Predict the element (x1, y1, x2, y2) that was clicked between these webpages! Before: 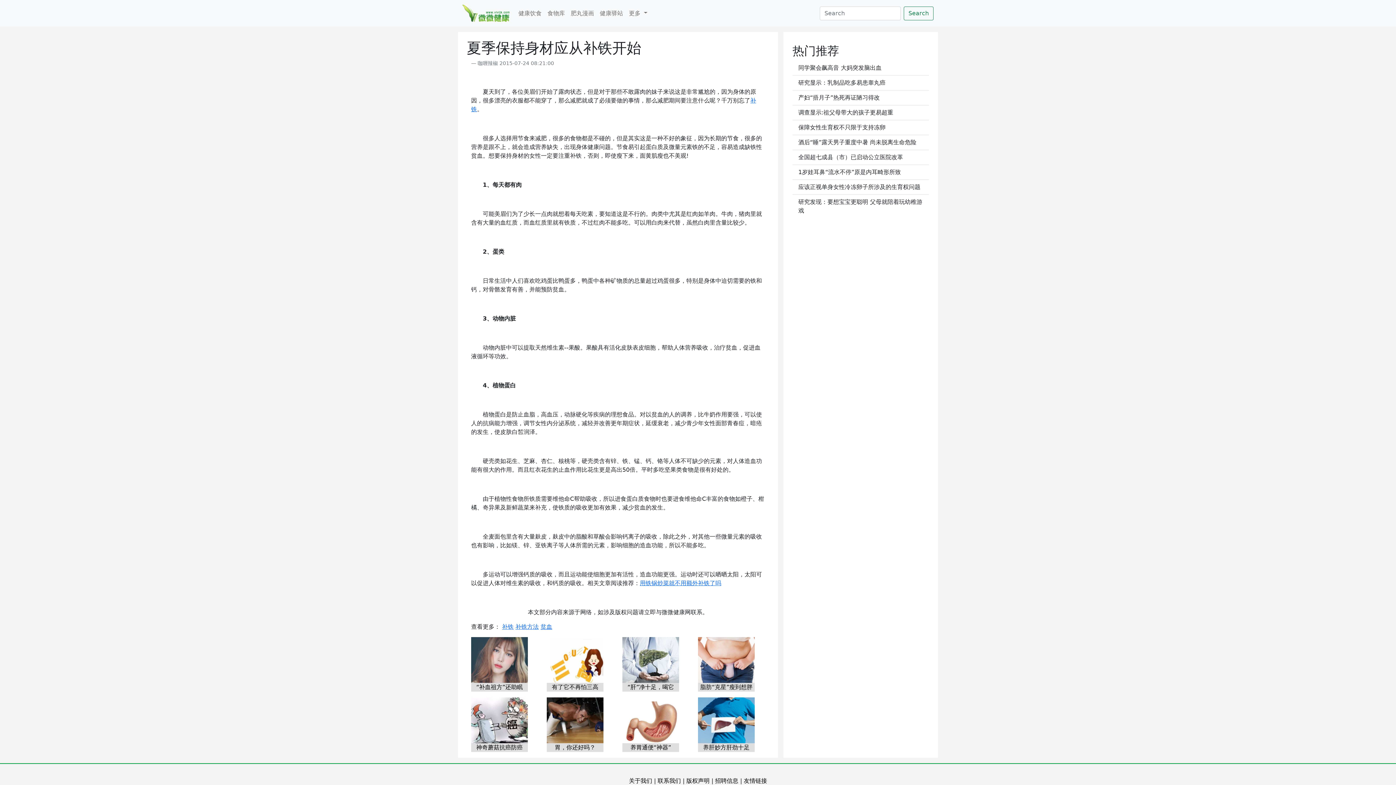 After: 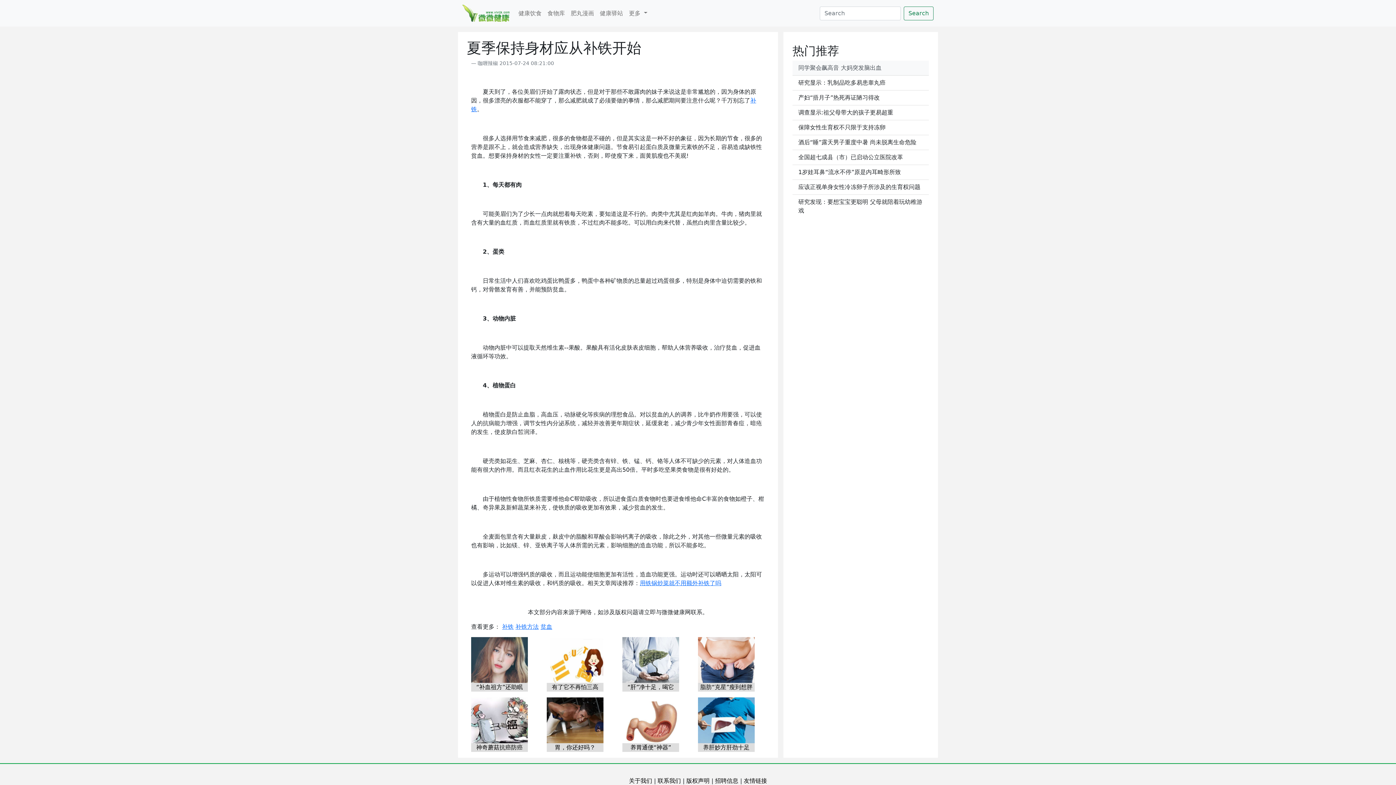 Action: bbox: (792, 60, 929, 75) label: 同学聚会飙高音 大妈突发脑出血